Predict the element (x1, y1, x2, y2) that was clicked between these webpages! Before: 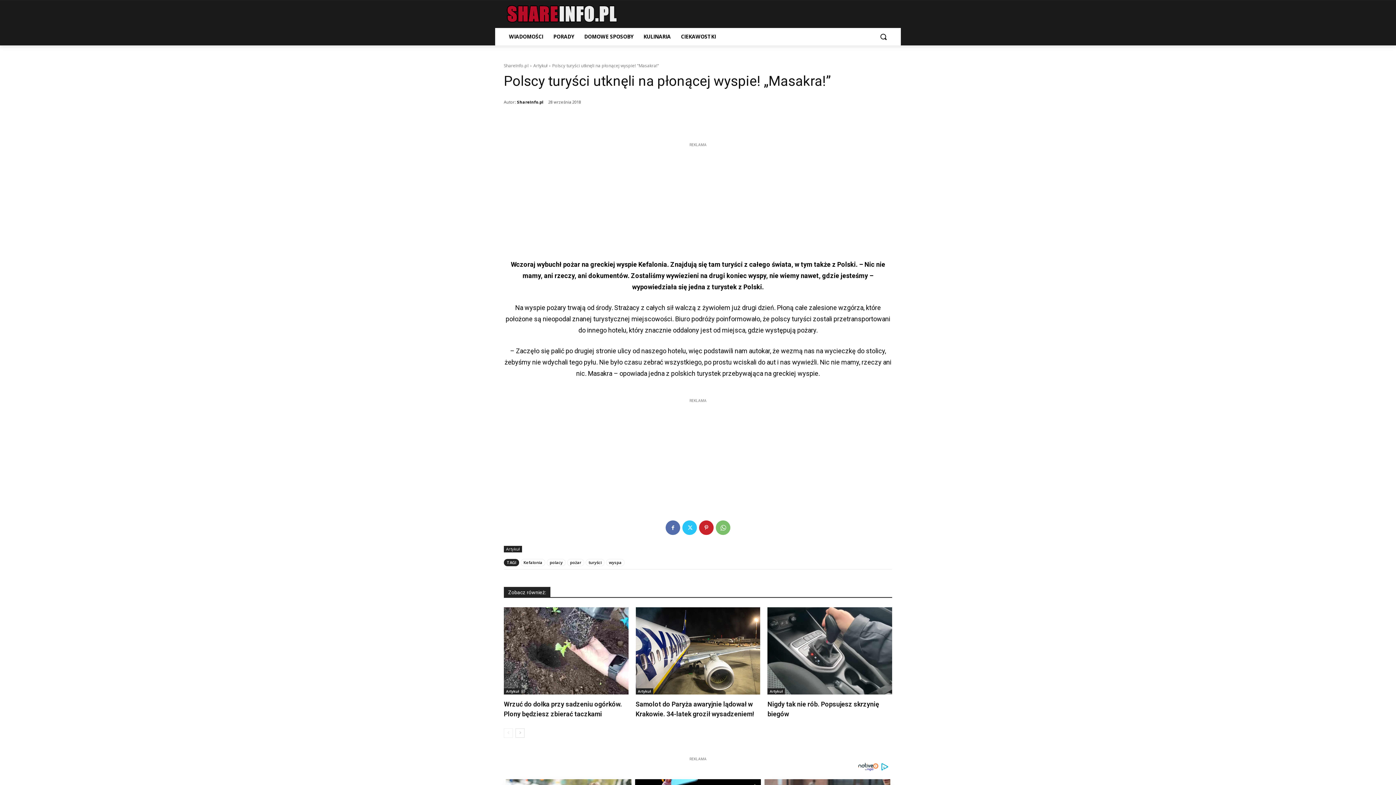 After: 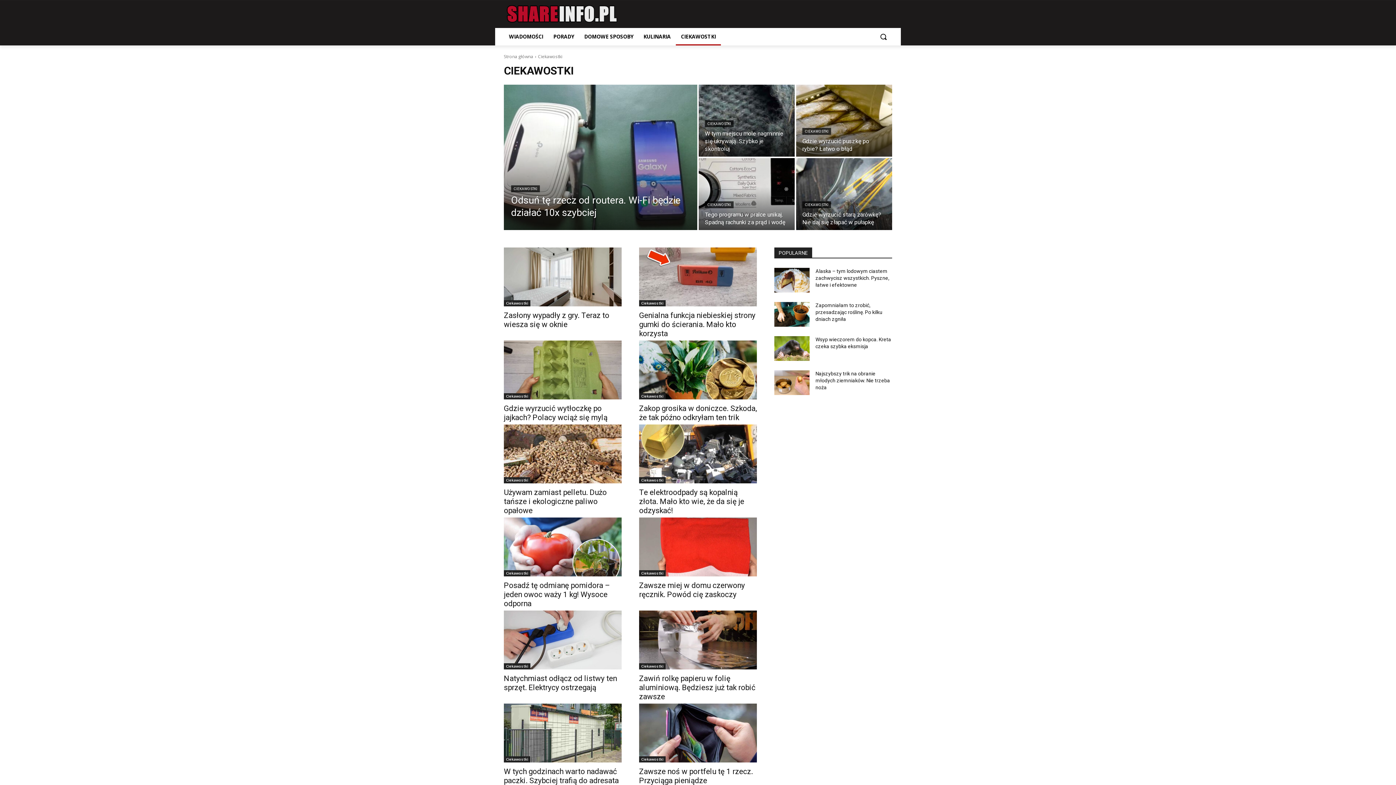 Action: bbox: (676, 28, 721, 45) label: CIEKAWOSTKI